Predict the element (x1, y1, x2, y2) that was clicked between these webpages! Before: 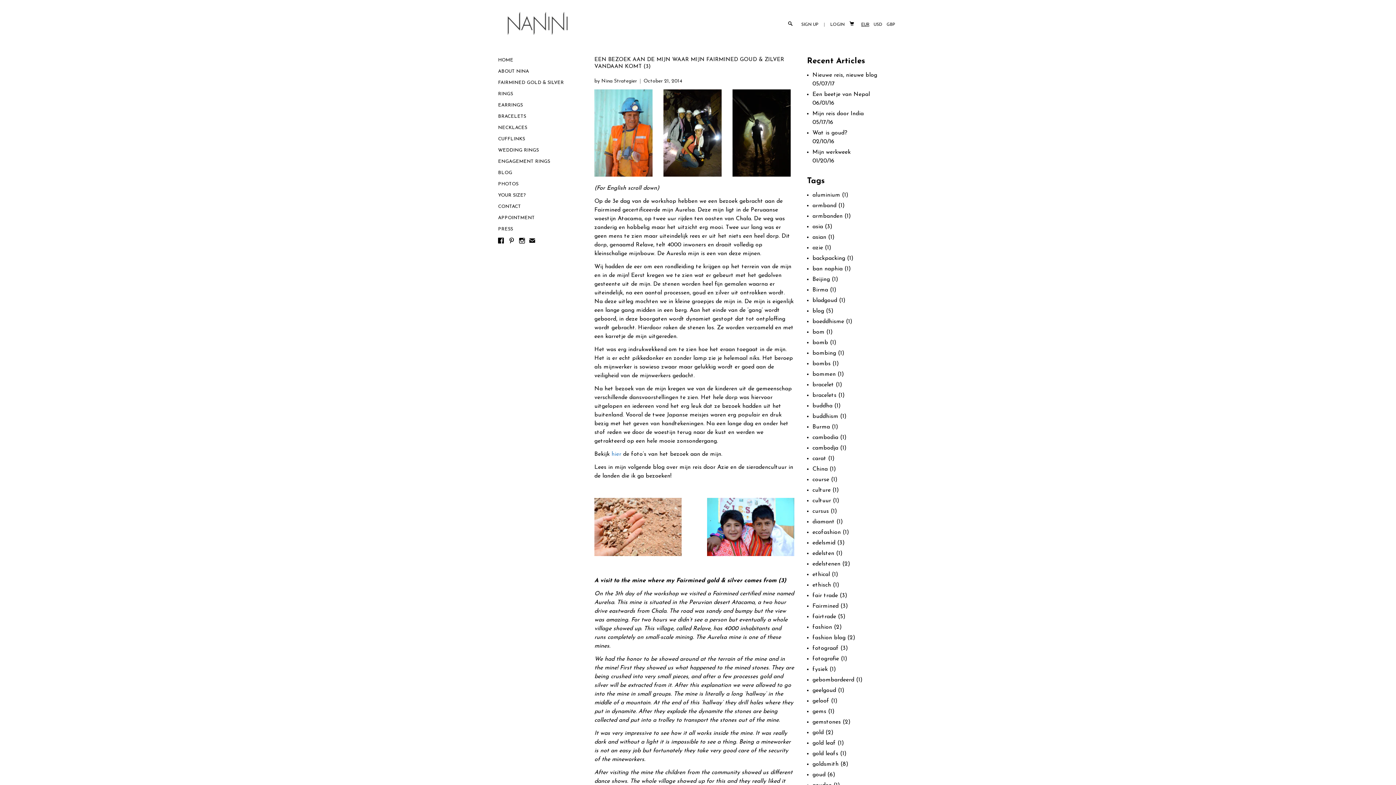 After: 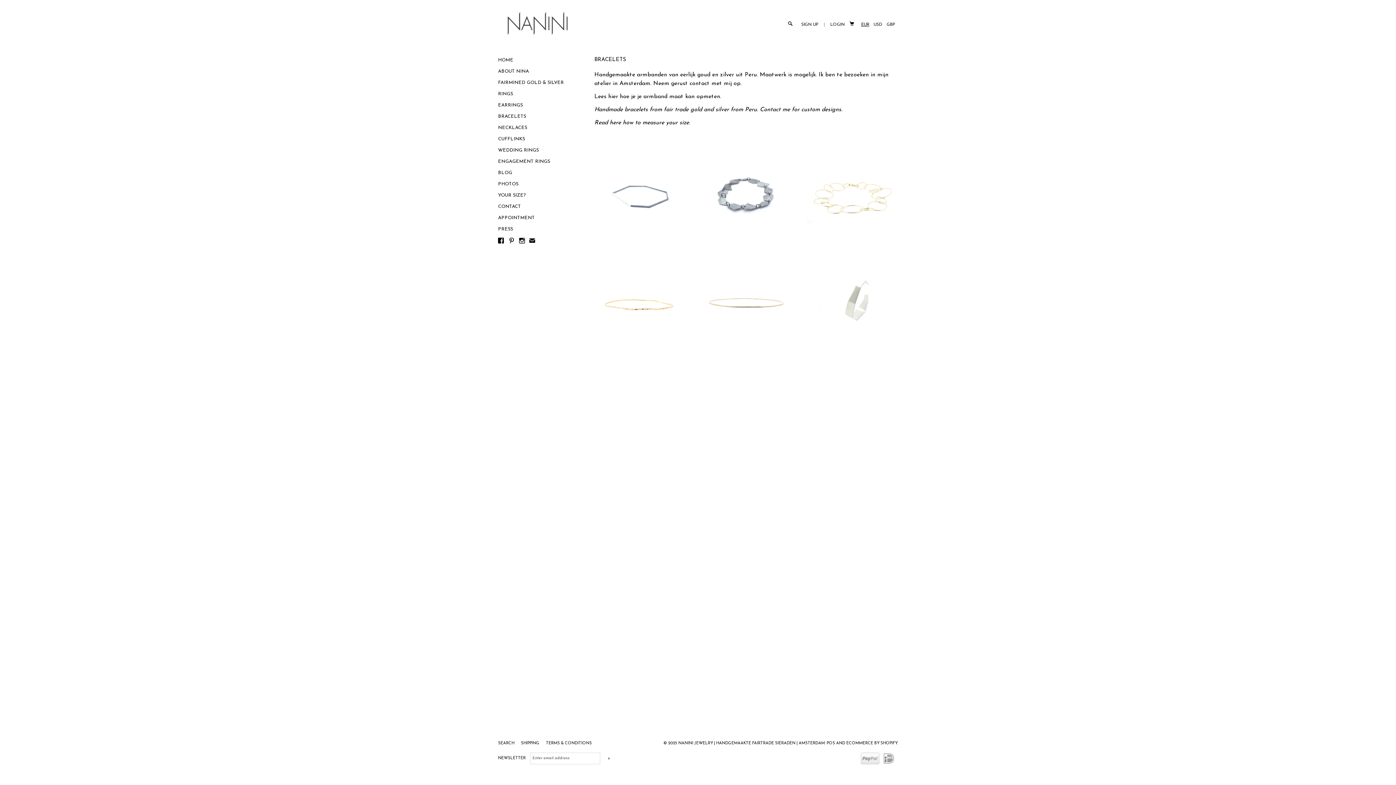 Action: bbox: (498, 114, 526, 118) label: BRACELETS